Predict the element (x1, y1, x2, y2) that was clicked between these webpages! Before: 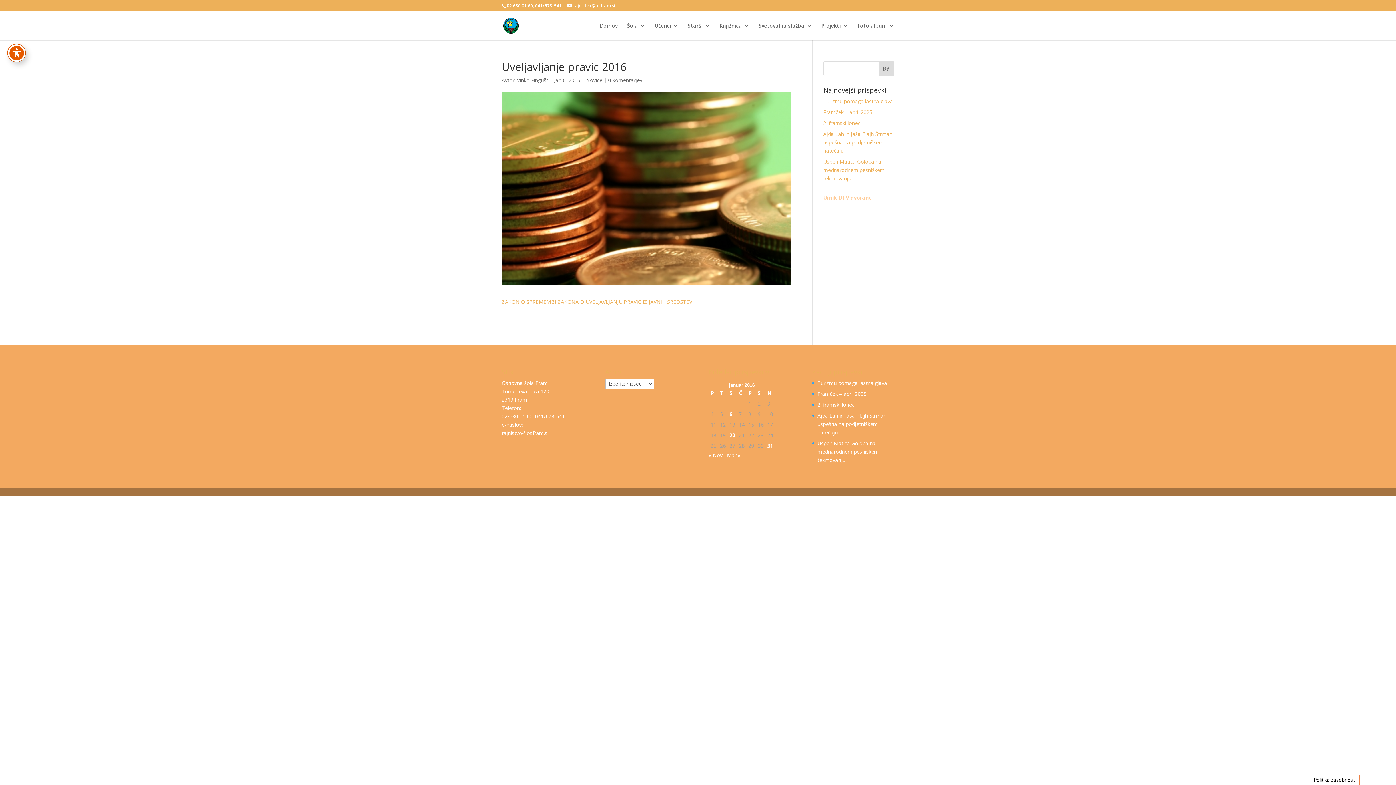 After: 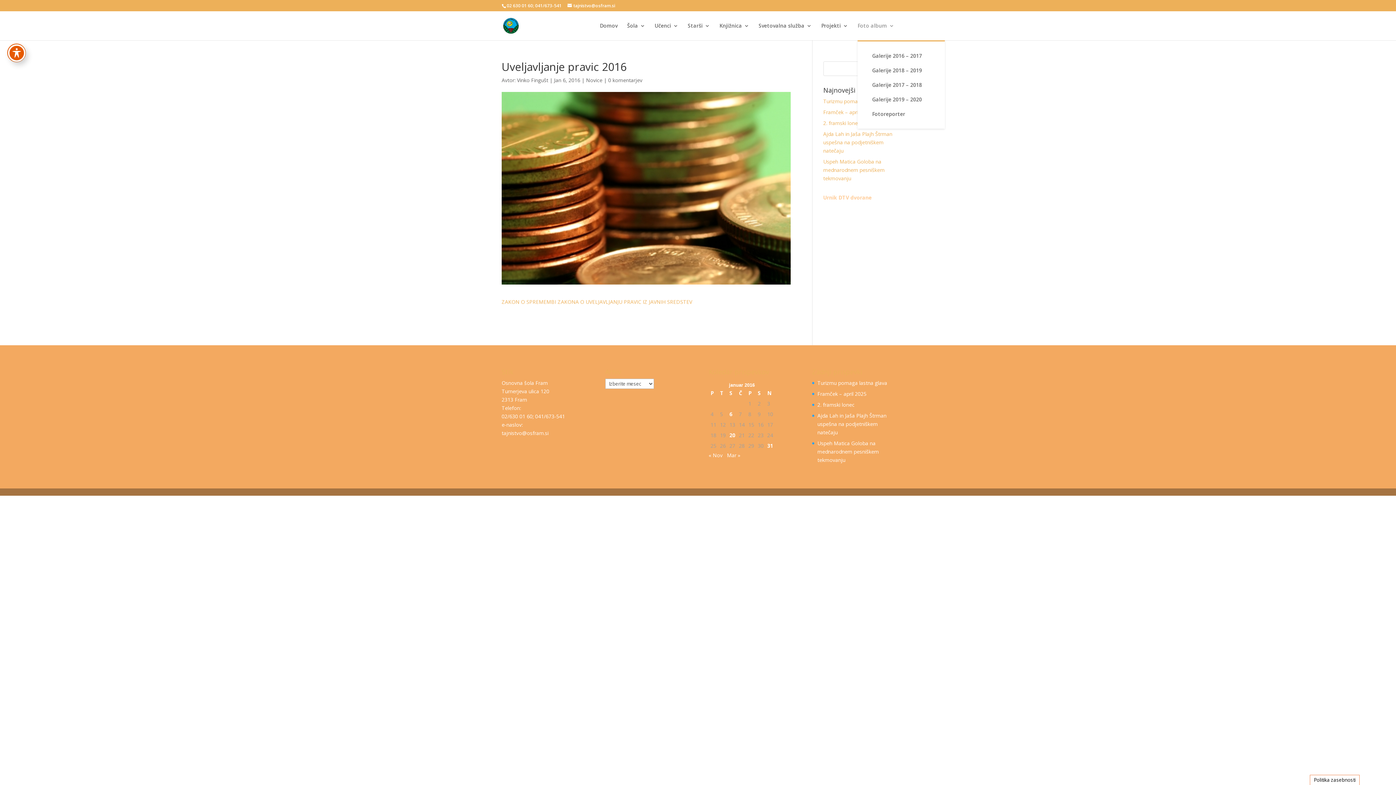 Action: label: Foto album bbox: (857, 23, 894, 40)